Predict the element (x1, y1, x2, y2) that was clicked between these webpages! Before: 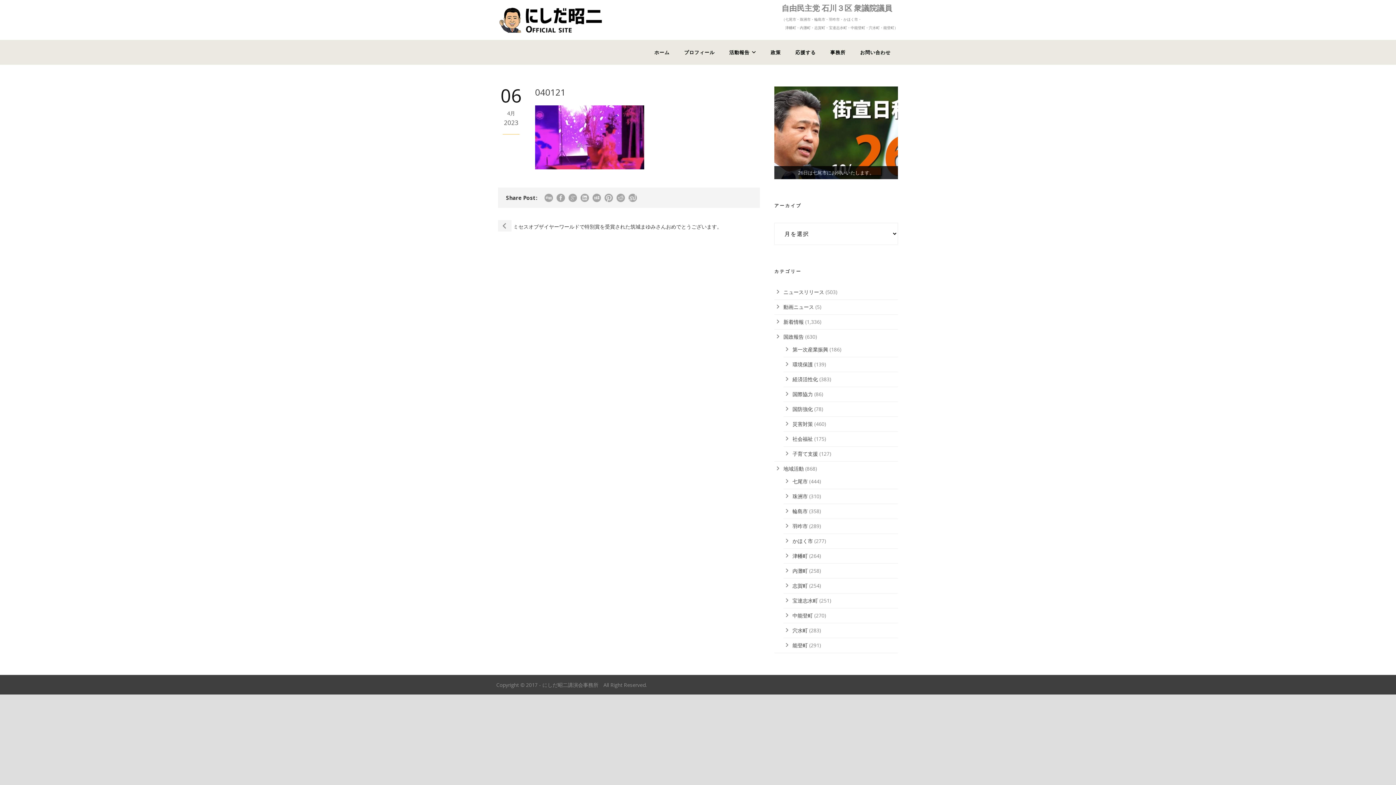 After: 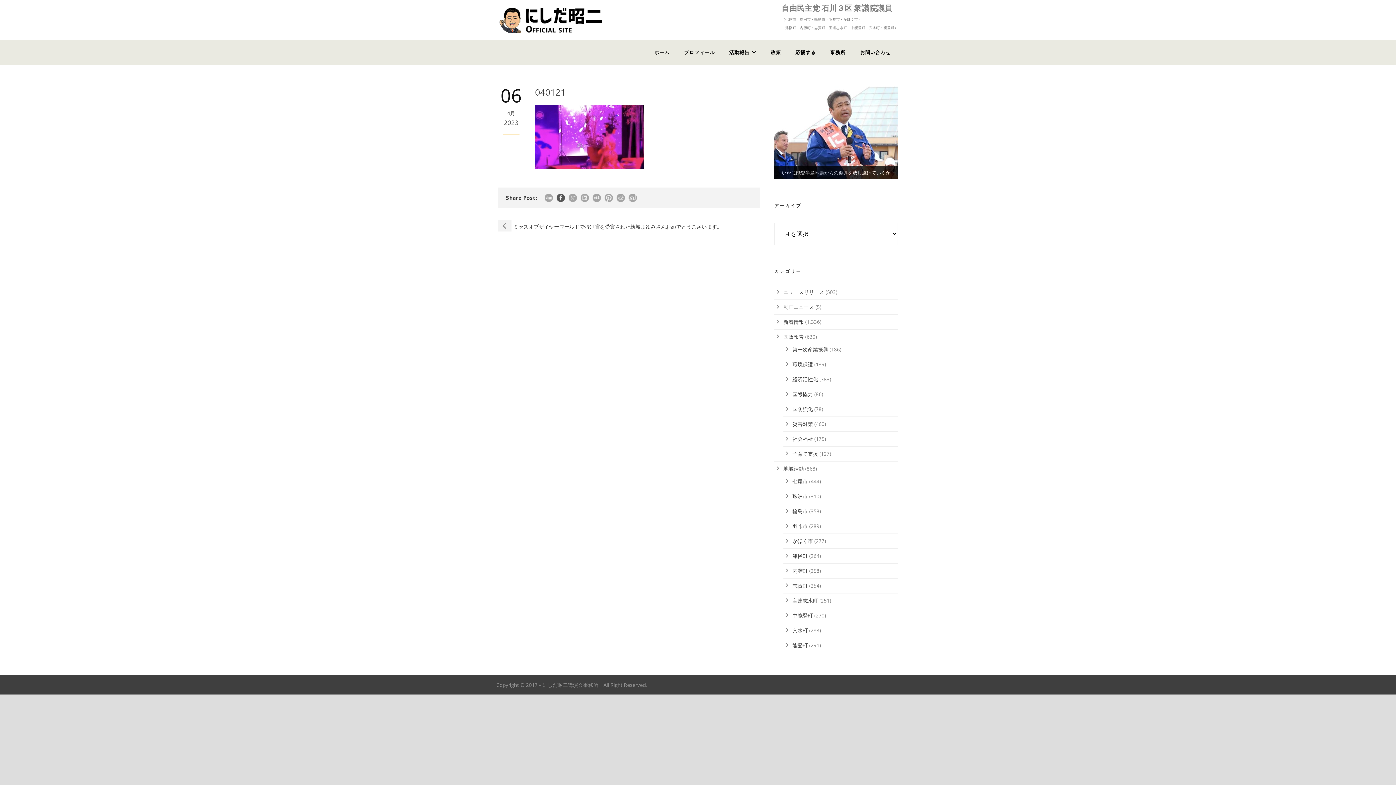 Action: bbox: (556, 193, 565, 202)